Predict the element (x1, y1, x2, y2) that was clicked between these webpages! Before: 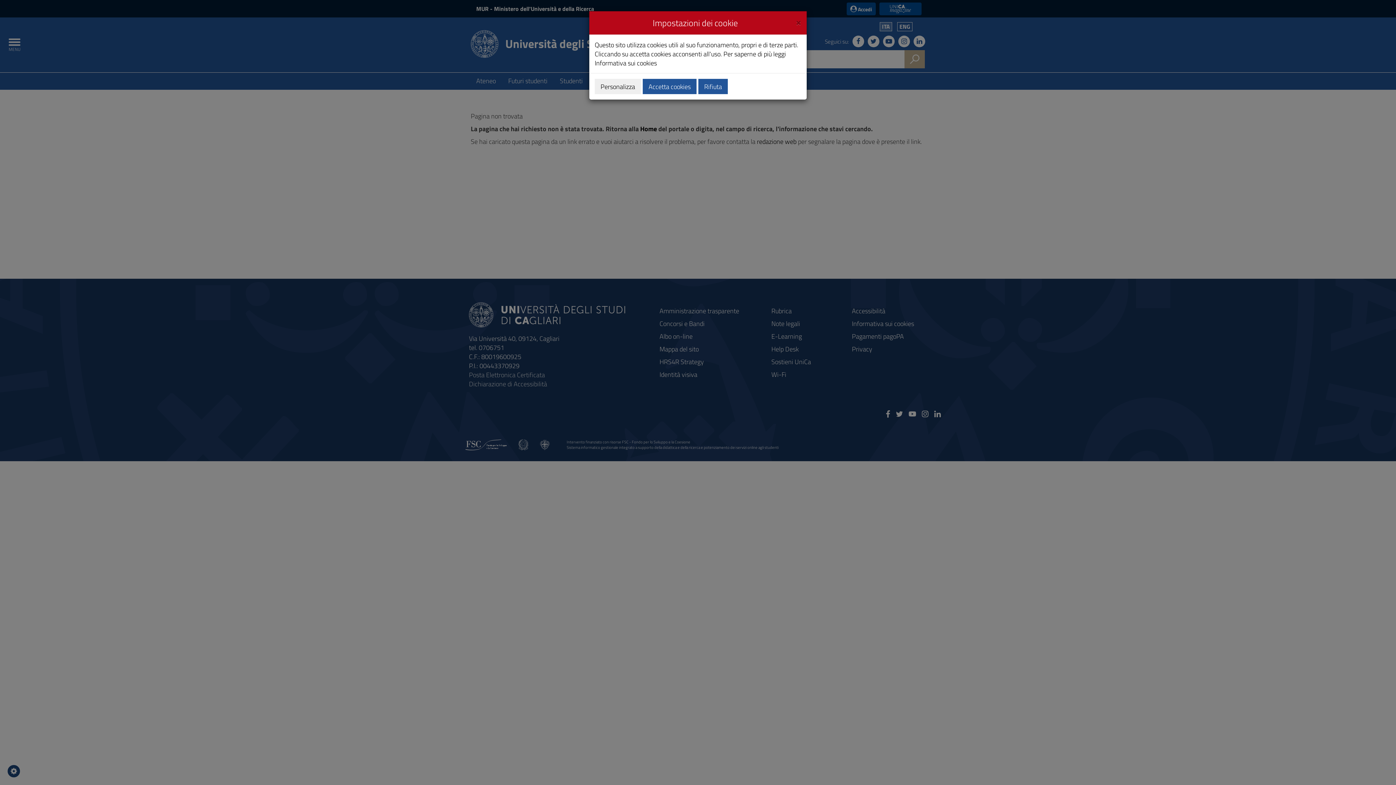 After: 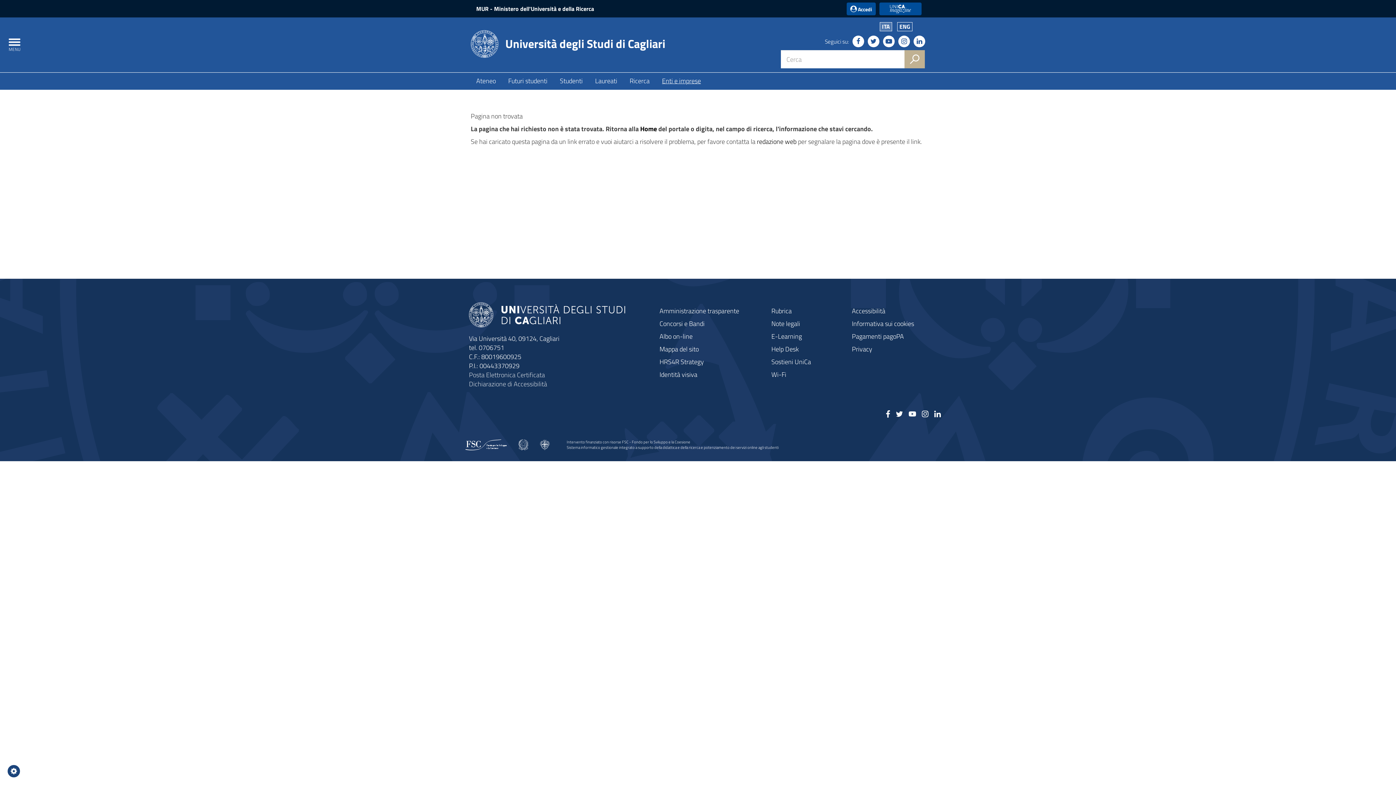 Action: label: Accetta cookies bbox: (642, 78, 696, 94)